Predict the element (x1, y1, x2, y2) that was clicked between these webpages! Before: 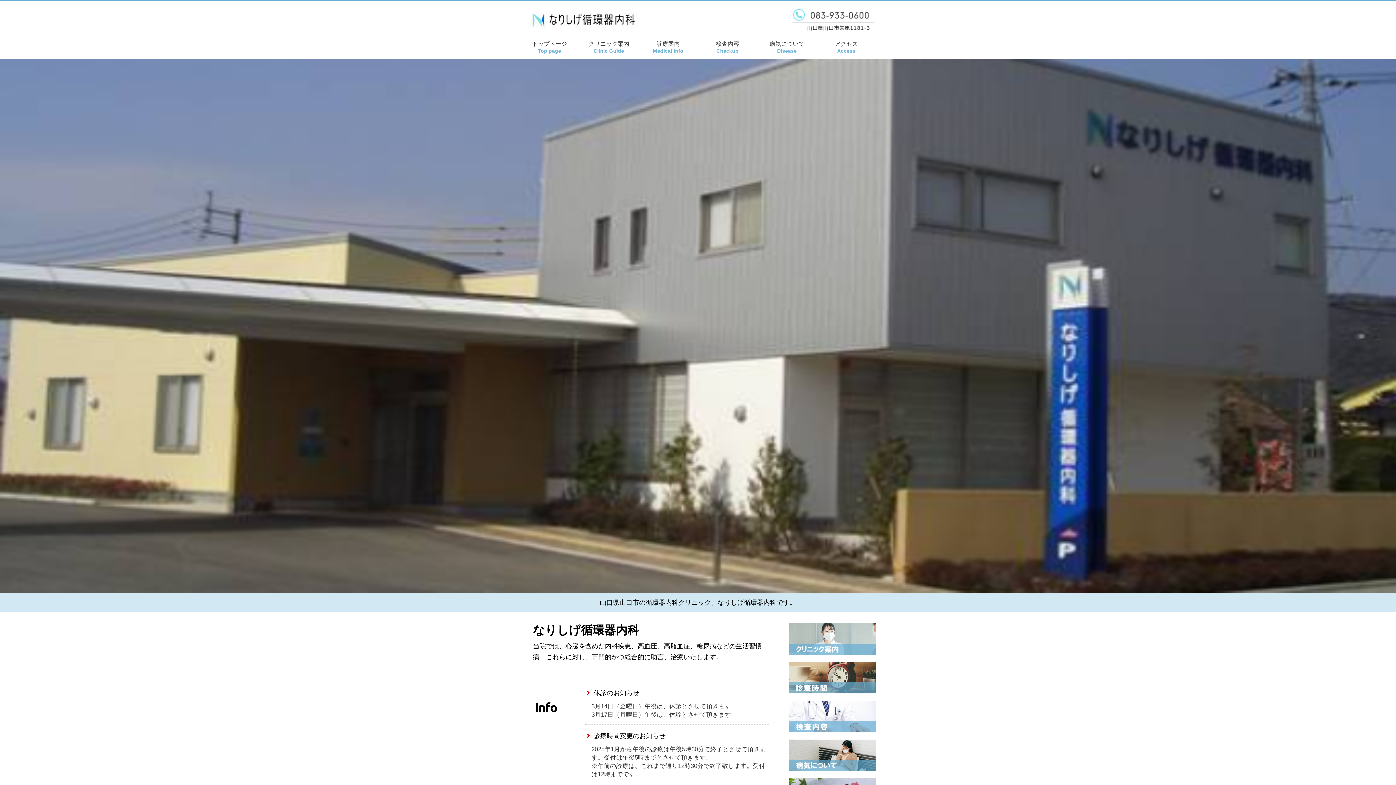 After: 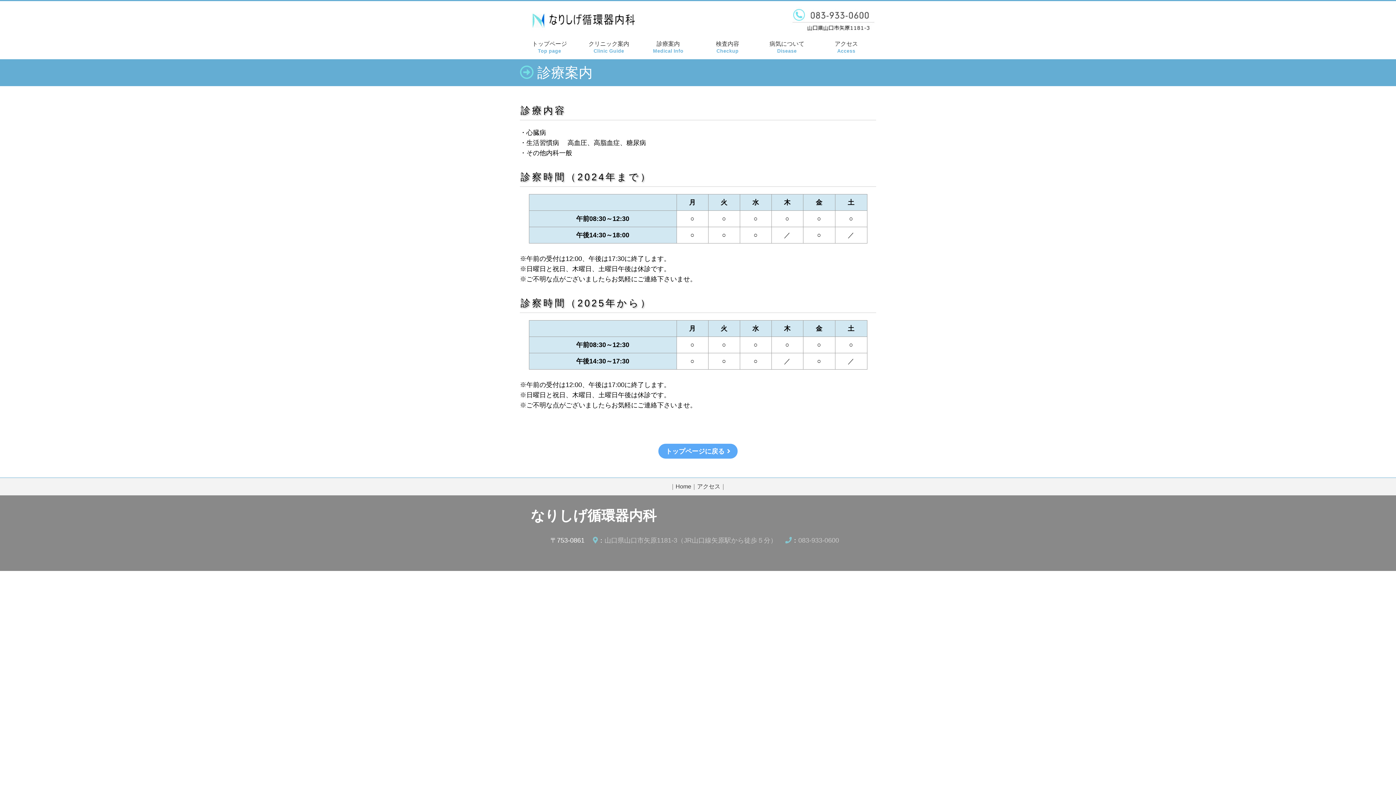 Action: bbox: (789, 684, 876, 692)